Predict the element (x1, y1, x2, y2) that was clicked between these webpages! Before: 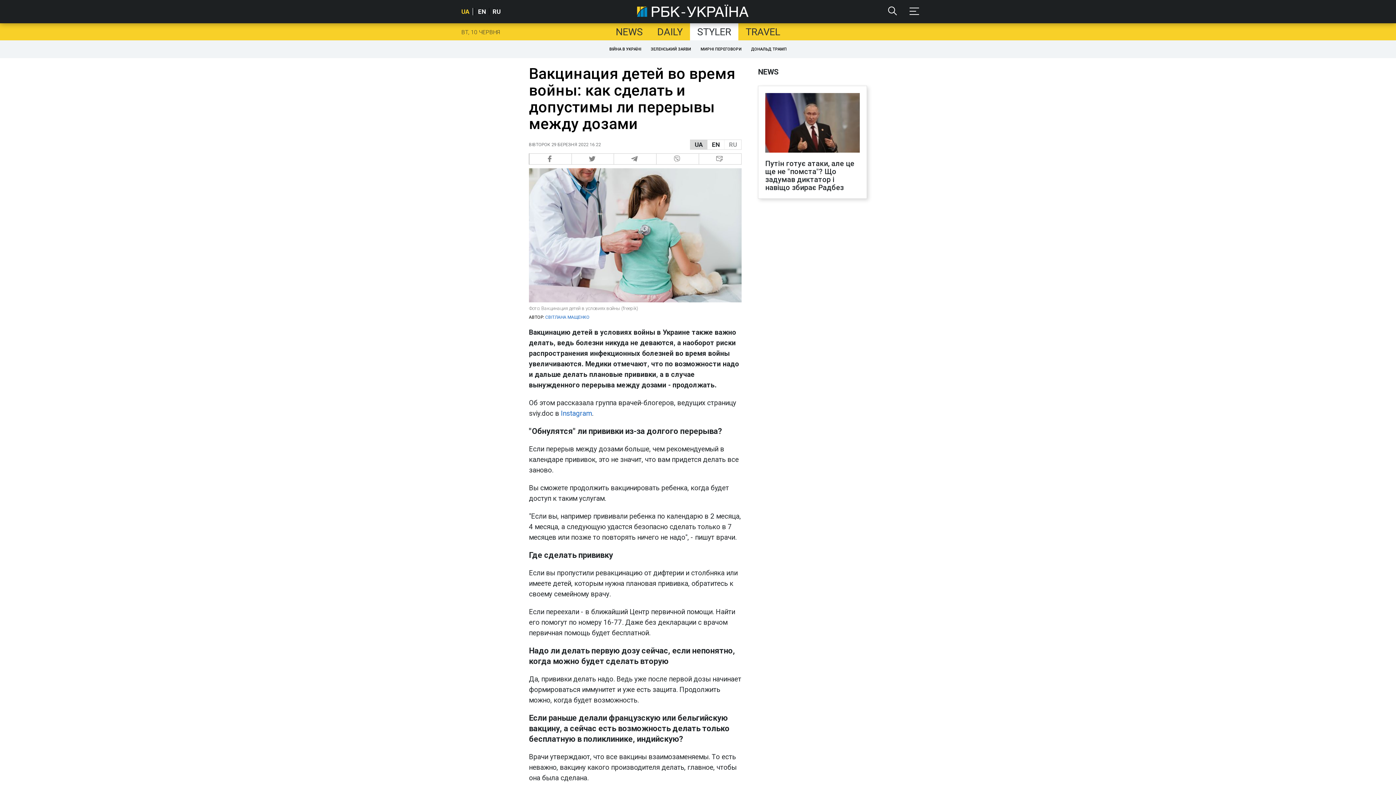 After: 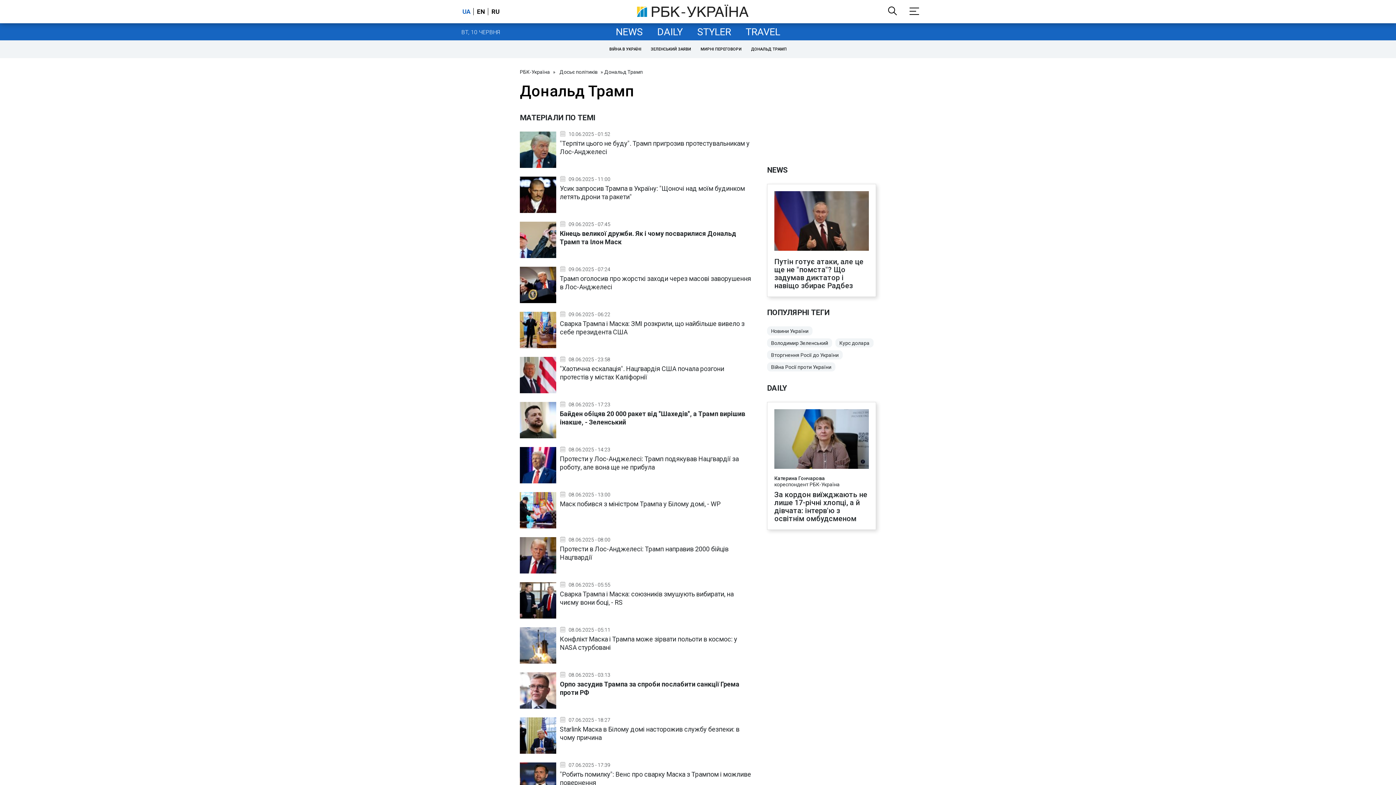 Action: label: ДОНАЛЬД ТРАМП bbox: (748, 44, 789, 54)